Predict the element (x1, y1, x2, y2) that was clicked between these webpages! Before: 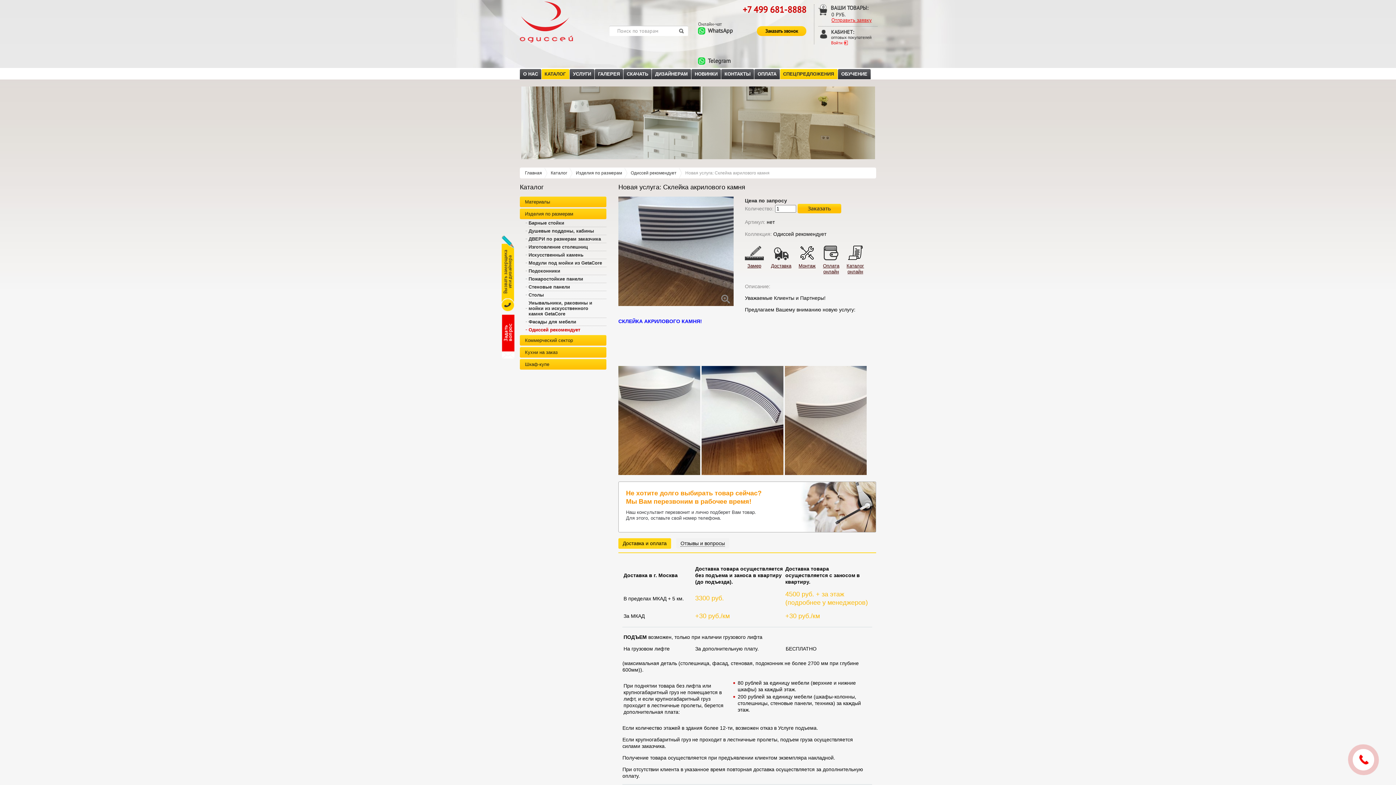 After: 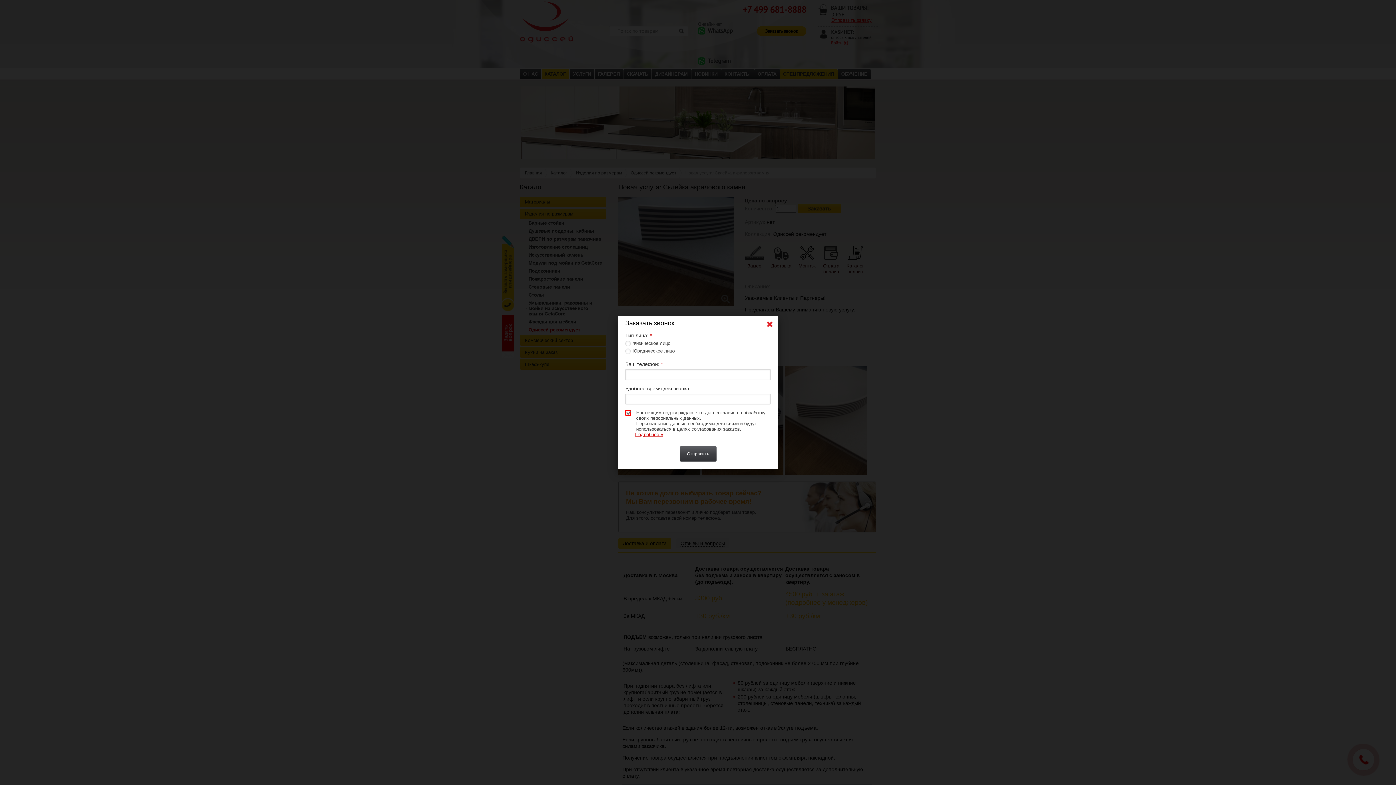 Action: bbox: (757, 26, 806, 36) label: Заказать звонок